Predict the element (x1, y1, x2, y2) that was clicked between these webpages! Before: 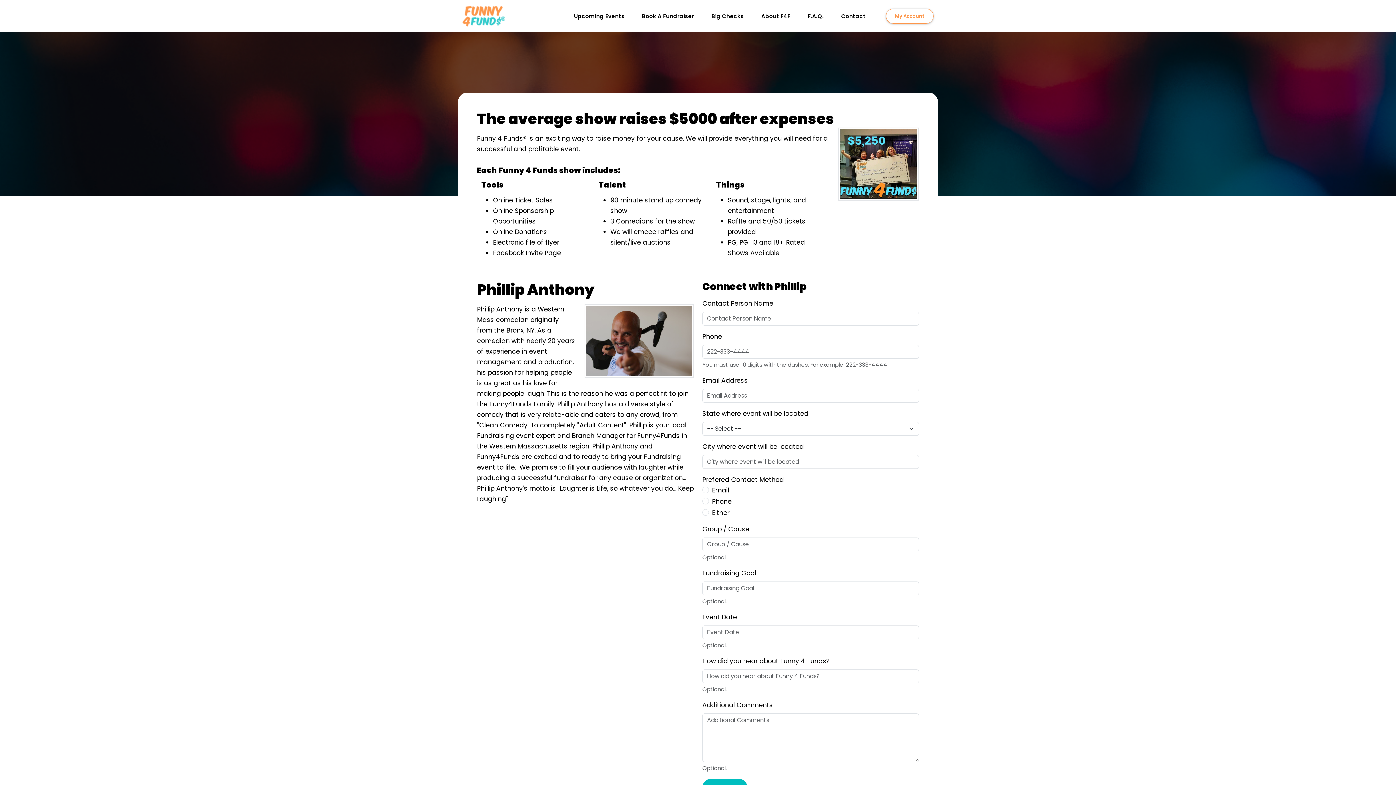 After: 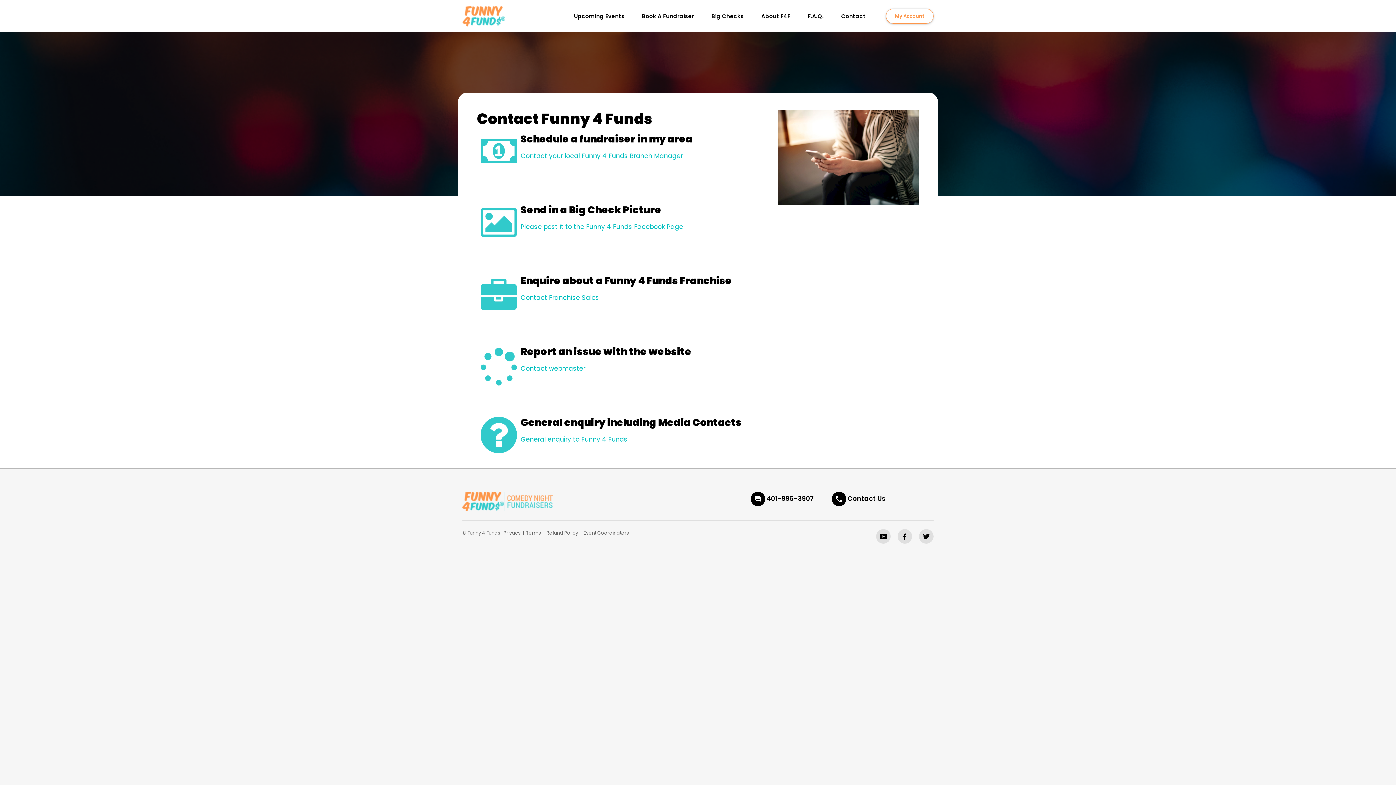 Action: label: Contact bbox: (832, 6, 874, 25)